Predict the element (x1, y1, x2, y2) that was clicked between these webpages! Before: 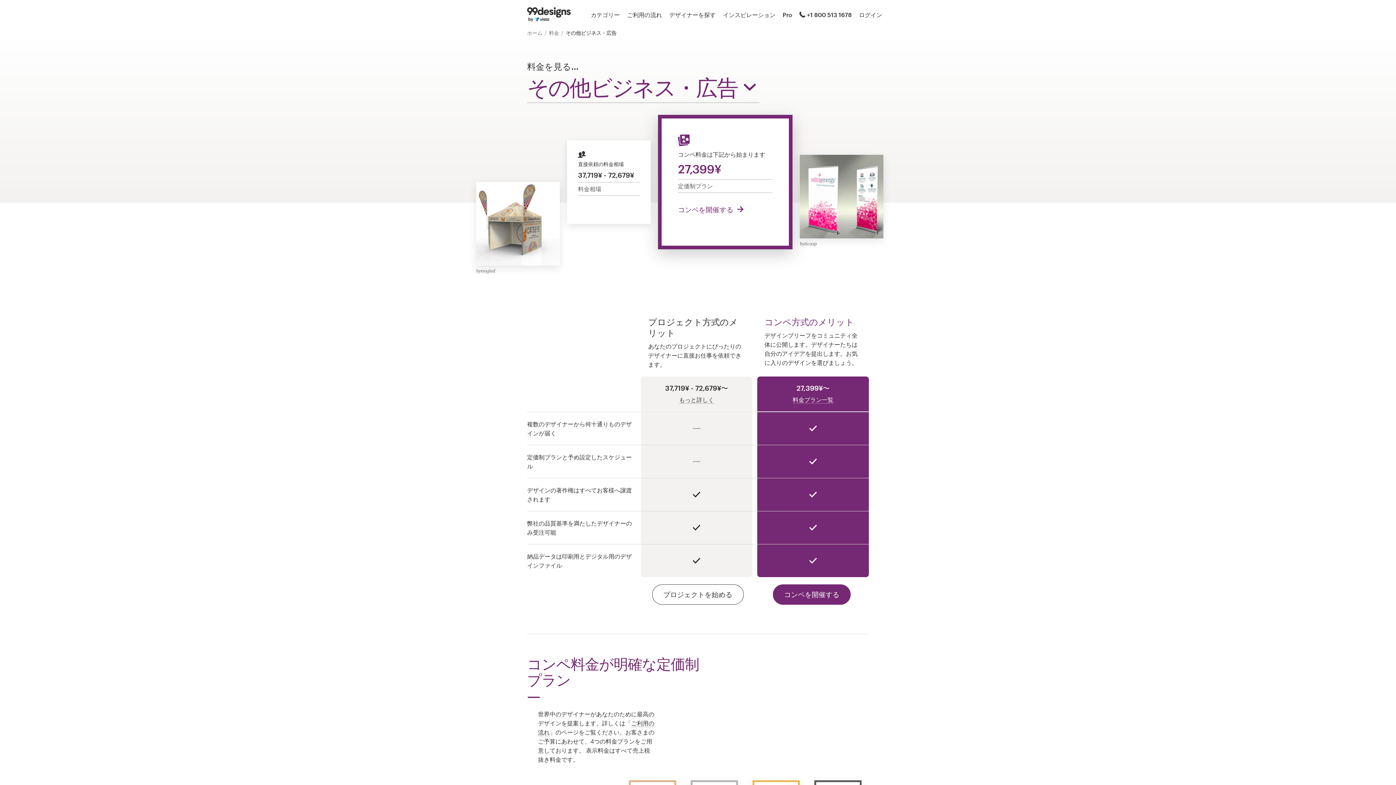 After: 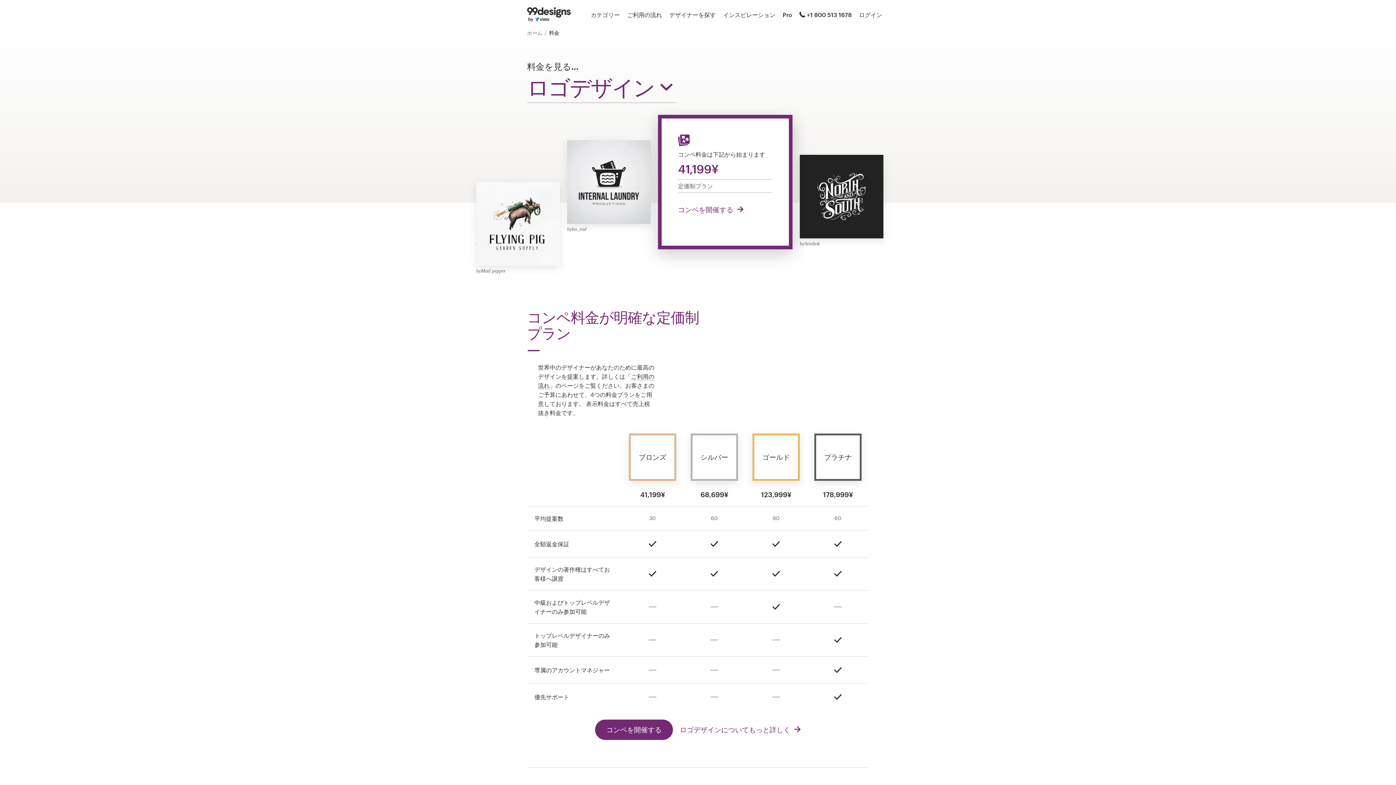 Action: bbox: (549, 29, 560, 36) label: 料金 